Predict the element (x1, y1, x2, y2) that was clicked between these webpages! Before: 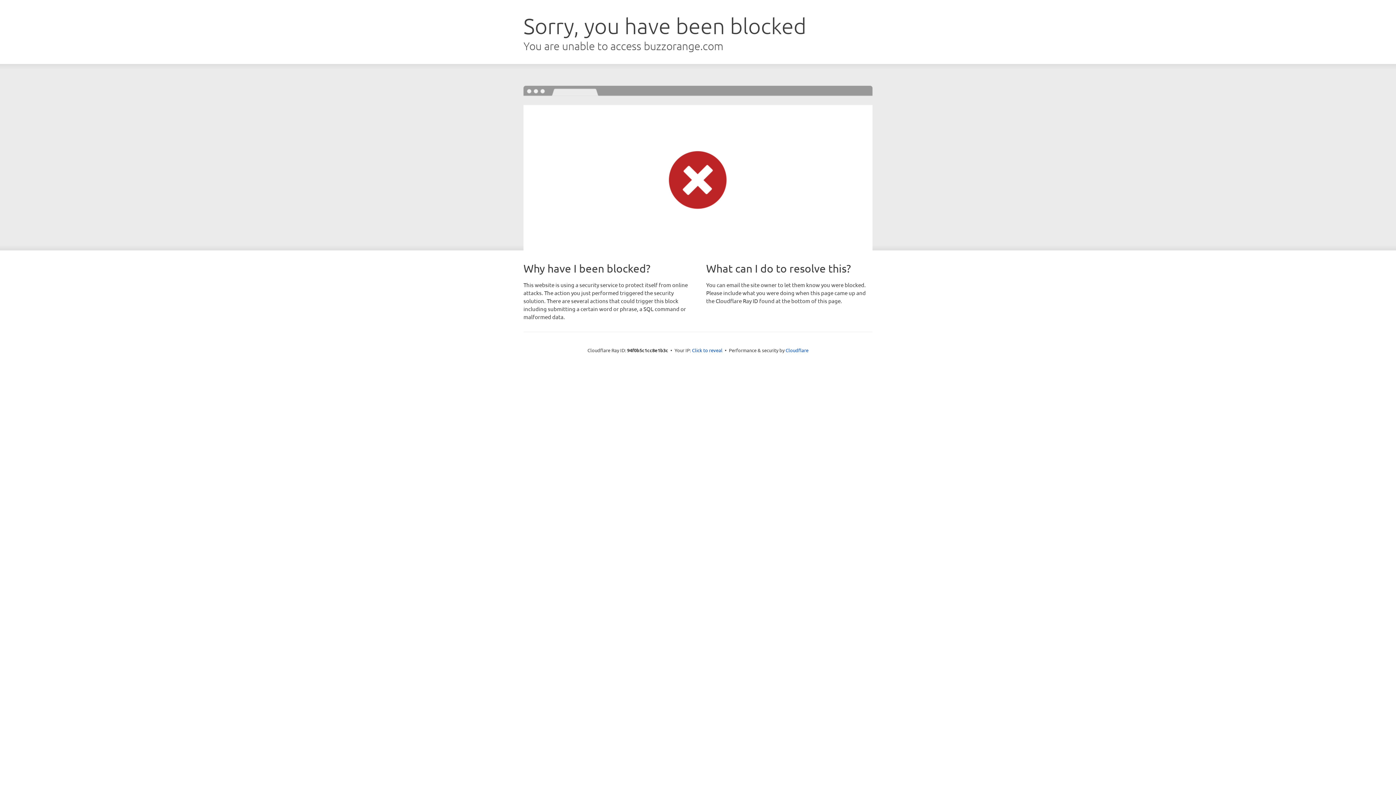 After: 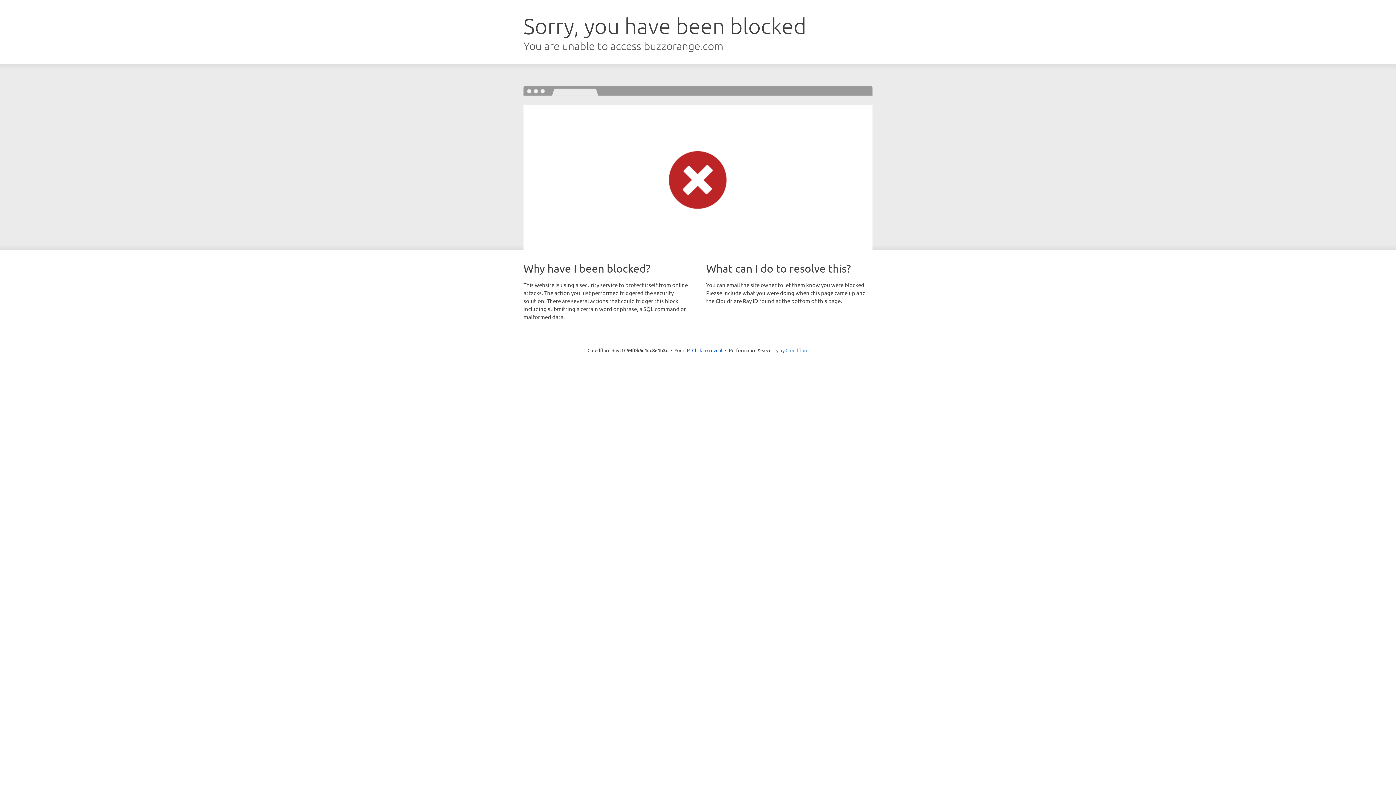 Action: bbox: (785, 347, 808, 353) label: Cloudflare